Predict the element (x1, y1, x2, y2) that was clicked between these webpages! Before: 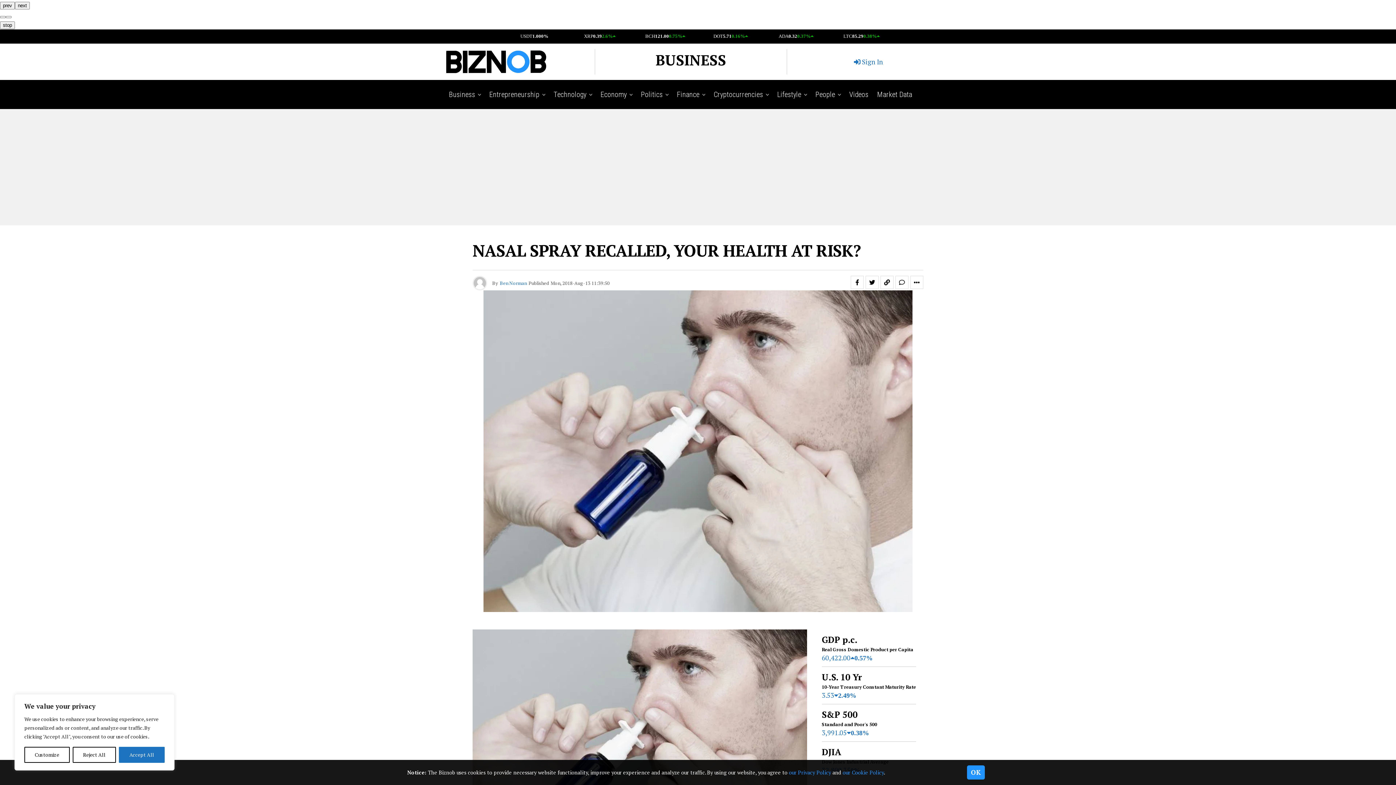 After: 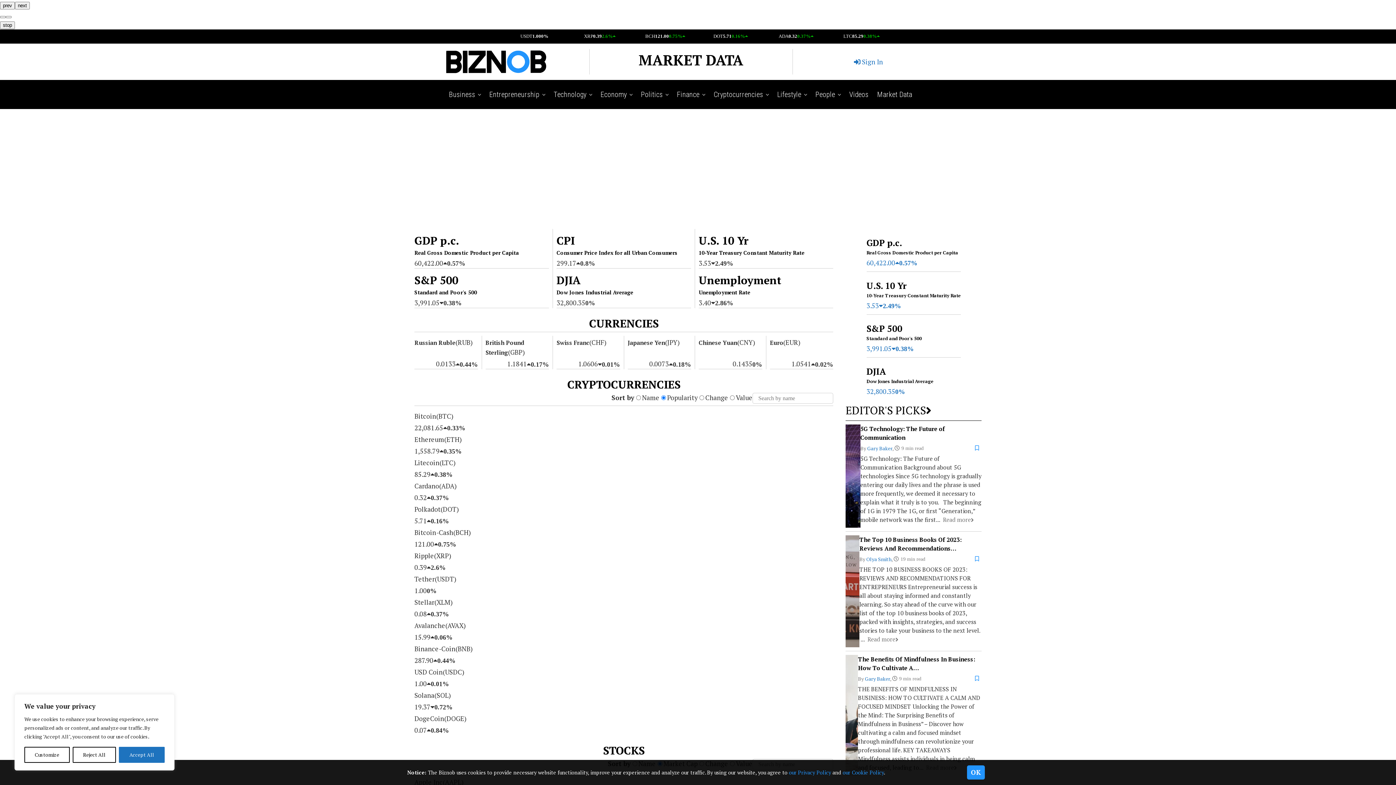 Action: bbox: (0, 16, 5, 18) label: Carousel Page 1 (Current Slide)